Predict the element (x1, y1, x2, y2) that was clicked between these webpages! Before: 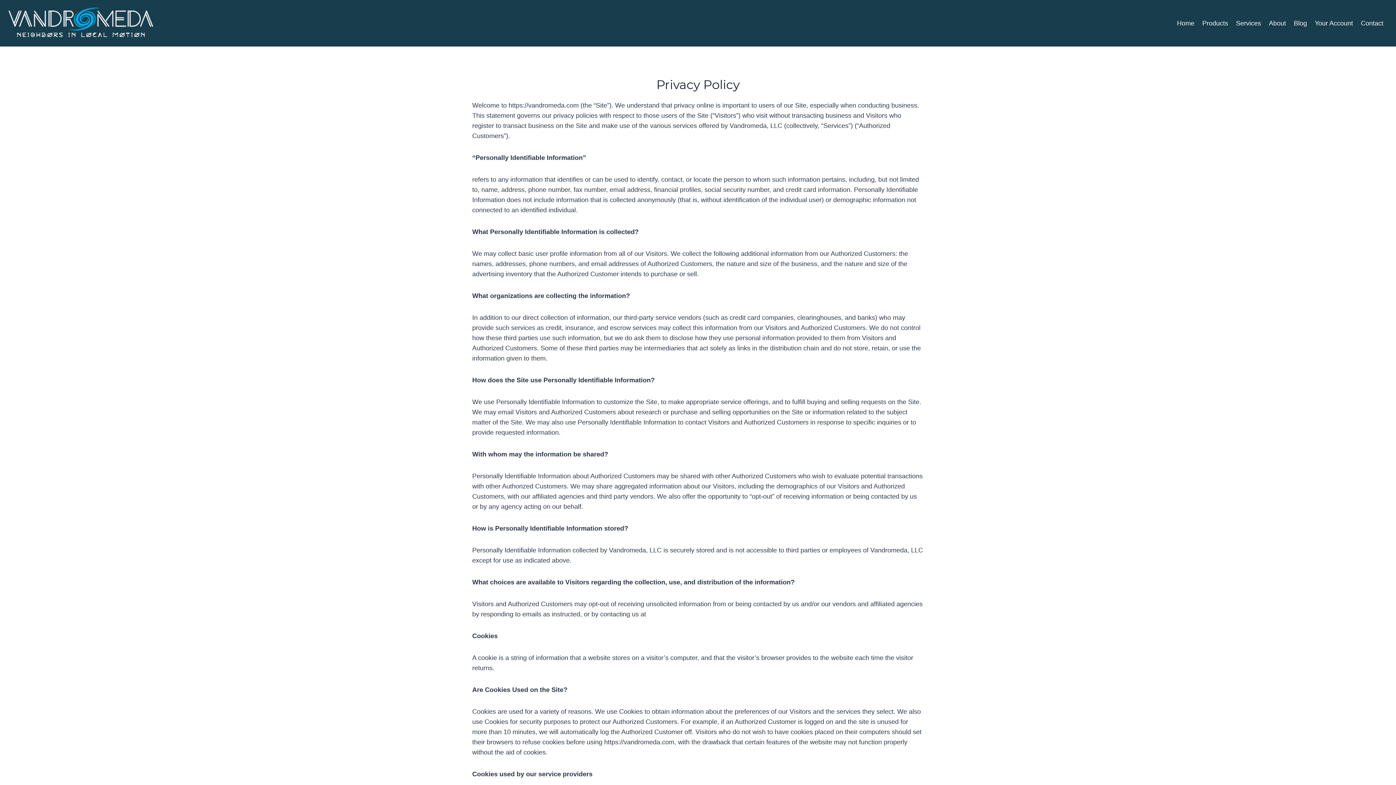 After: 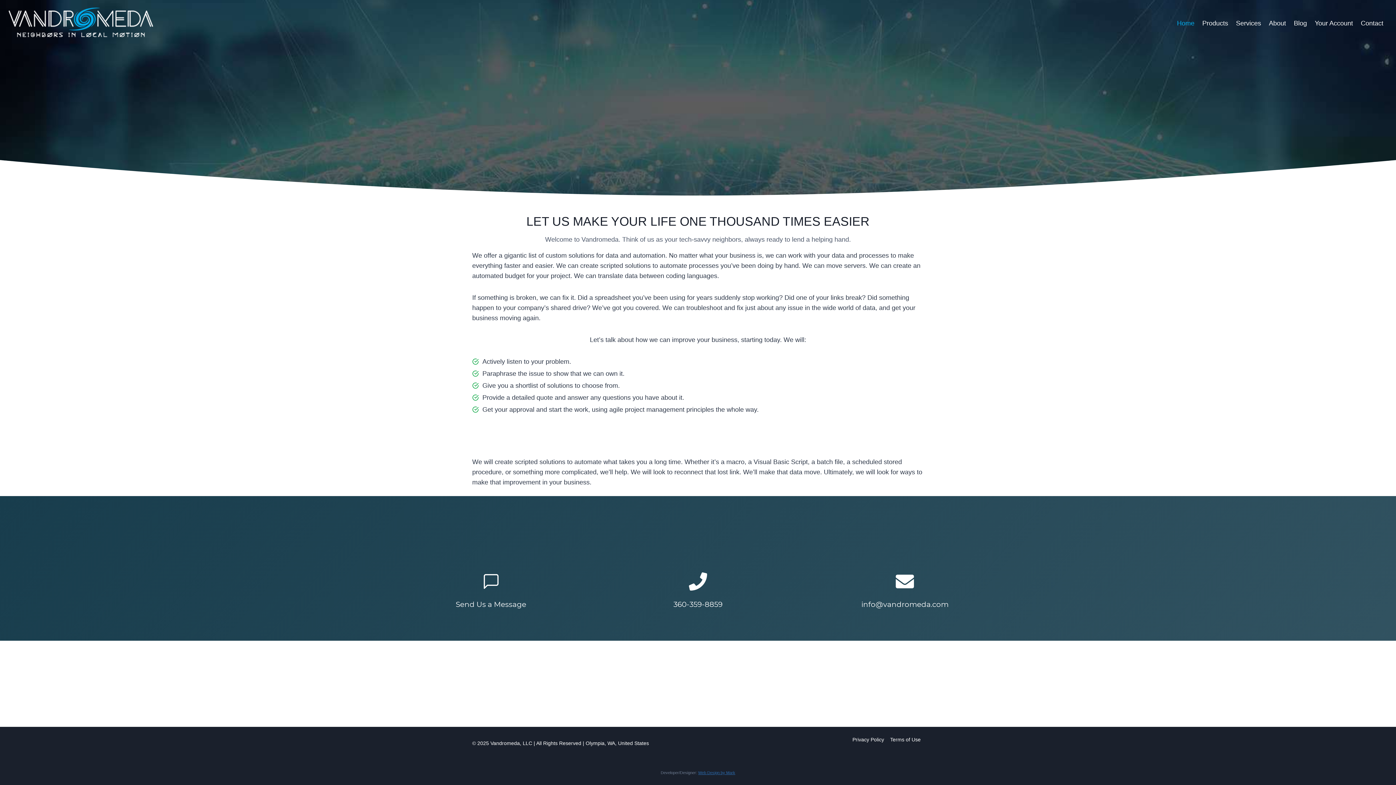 Action: bbox: (8, 7, 153, 39)